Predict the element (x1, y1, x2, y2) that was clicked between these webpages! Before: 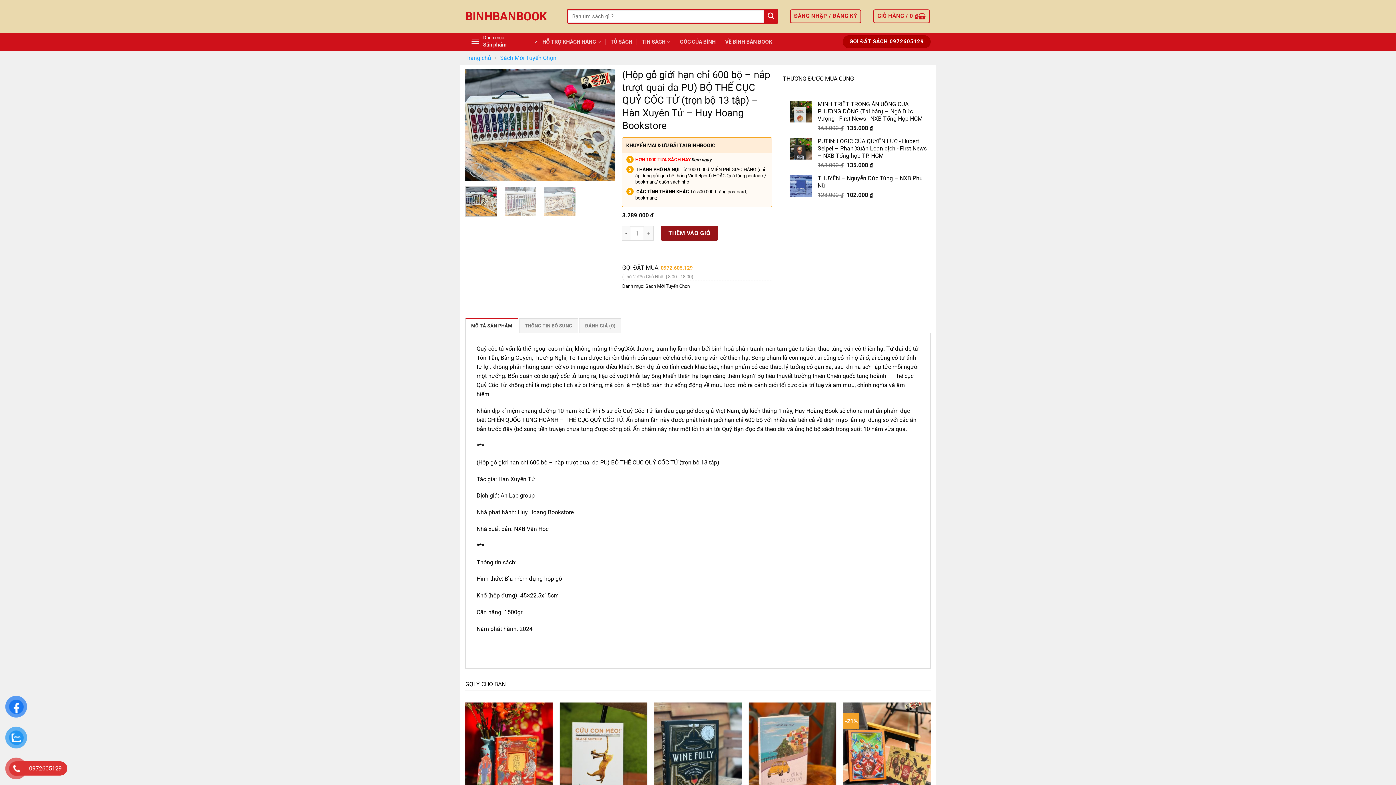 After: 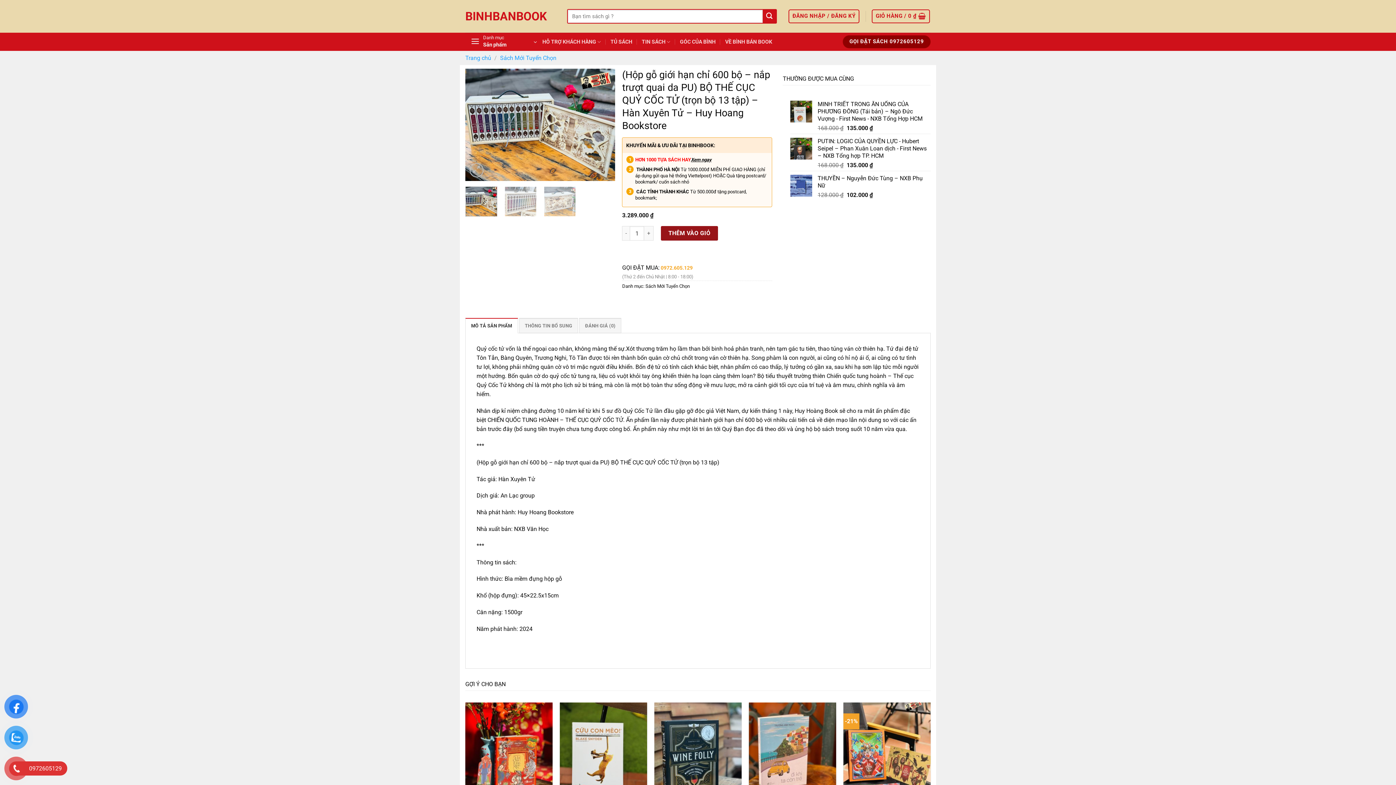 Action: label: GỌI ĐẶT SÁCH 0972605129 bbox: (842, 35, 930, 48)